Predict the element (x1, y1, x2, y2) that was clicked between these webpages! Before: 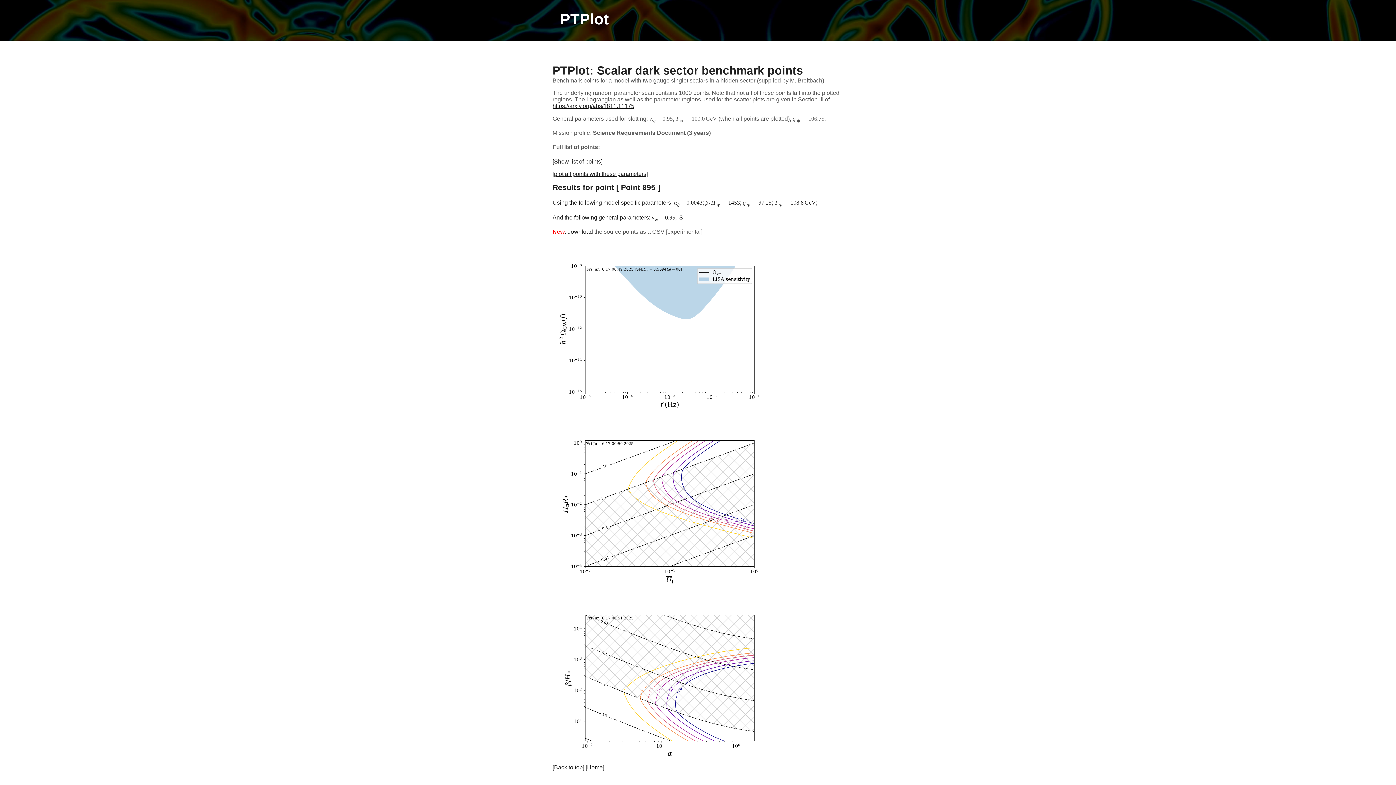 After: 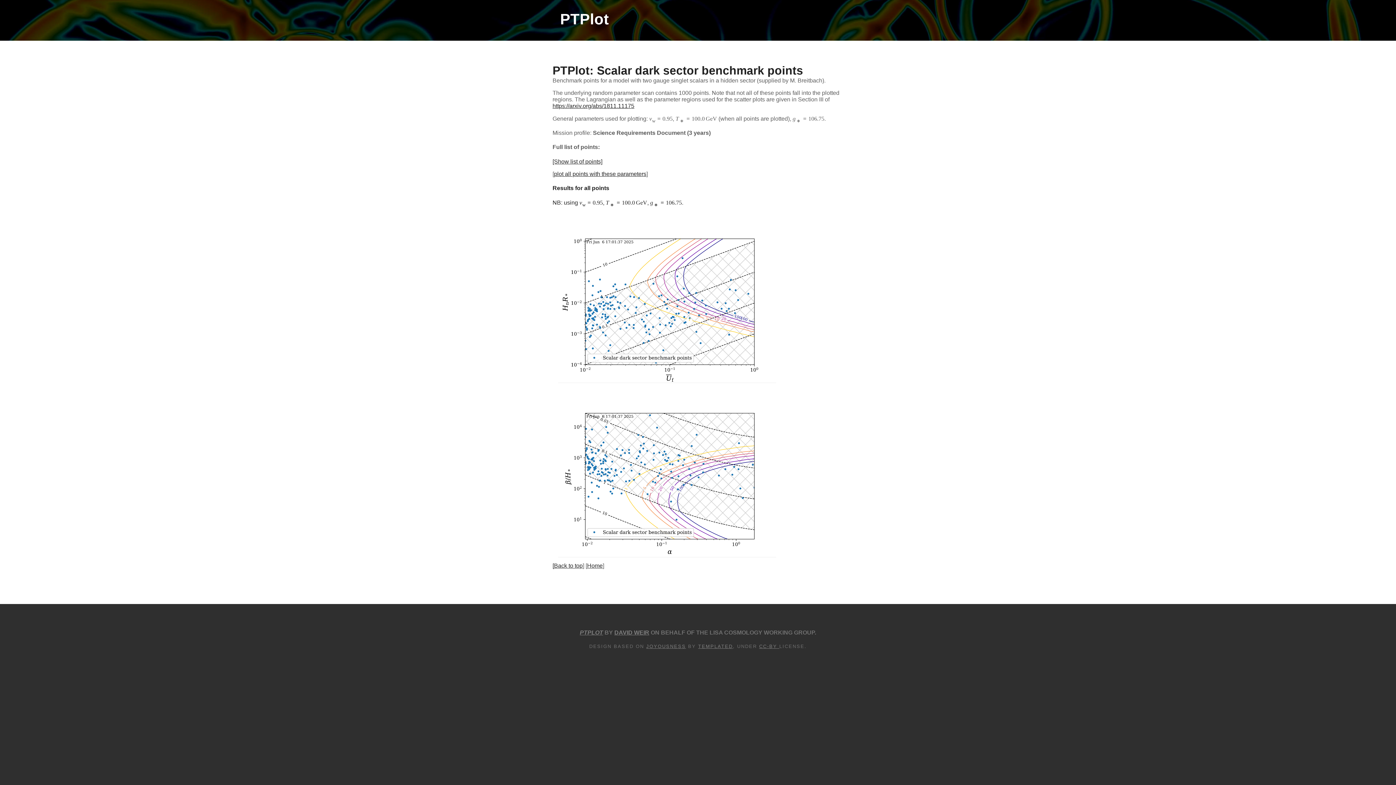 Action: bbox: (554, 170, 646, 176) label: plot all points with these parameters